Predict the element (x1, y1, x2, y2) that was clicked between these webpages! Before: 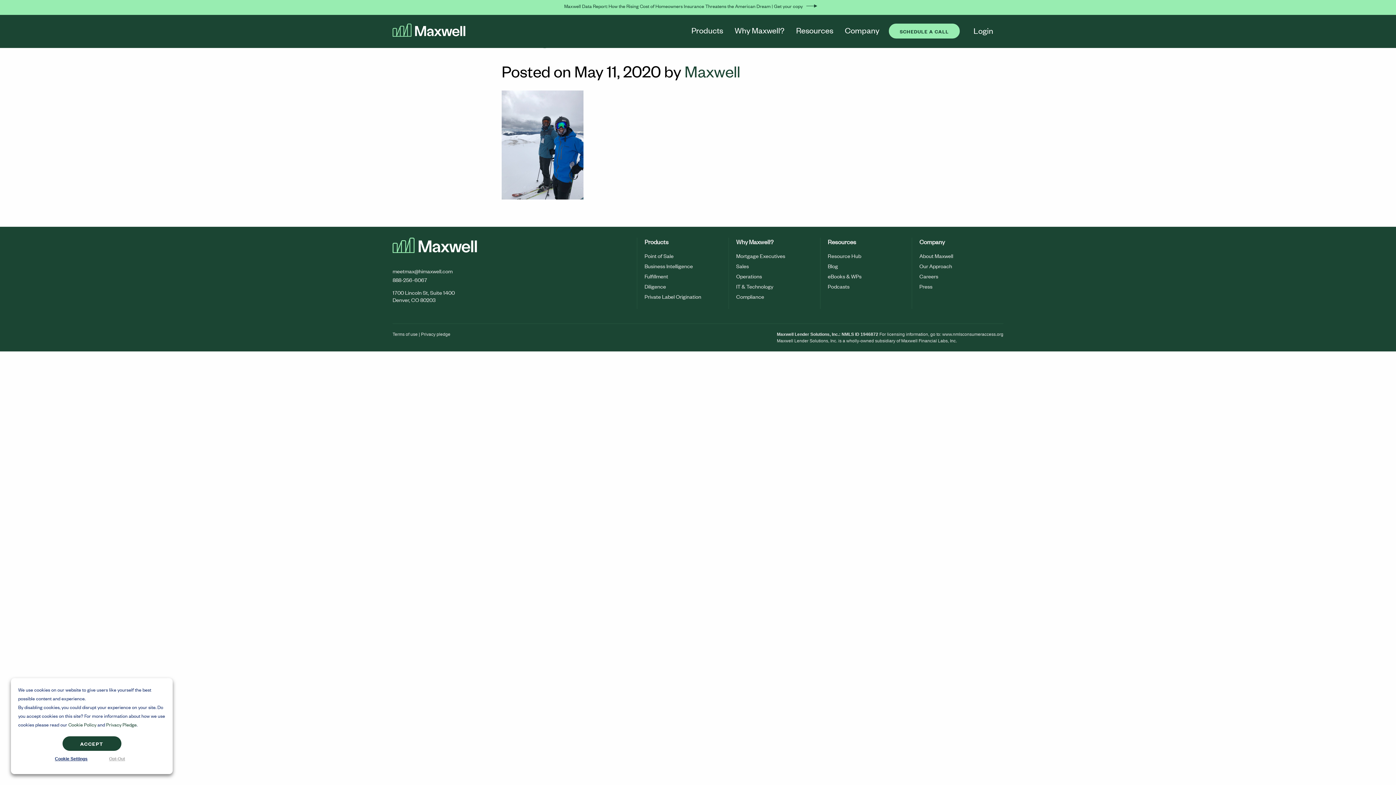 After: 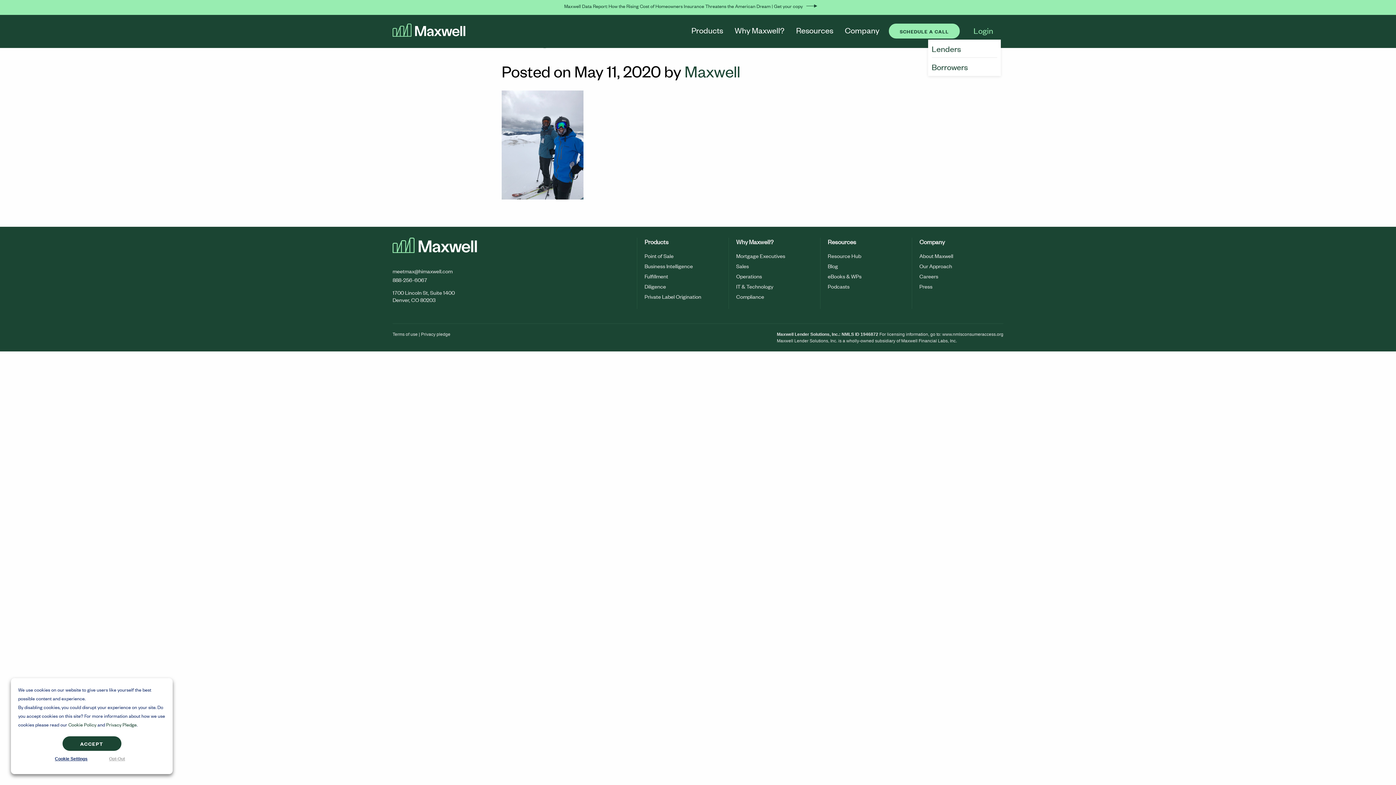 Action: bbox: (963, 20, 1003, 39) label: Login